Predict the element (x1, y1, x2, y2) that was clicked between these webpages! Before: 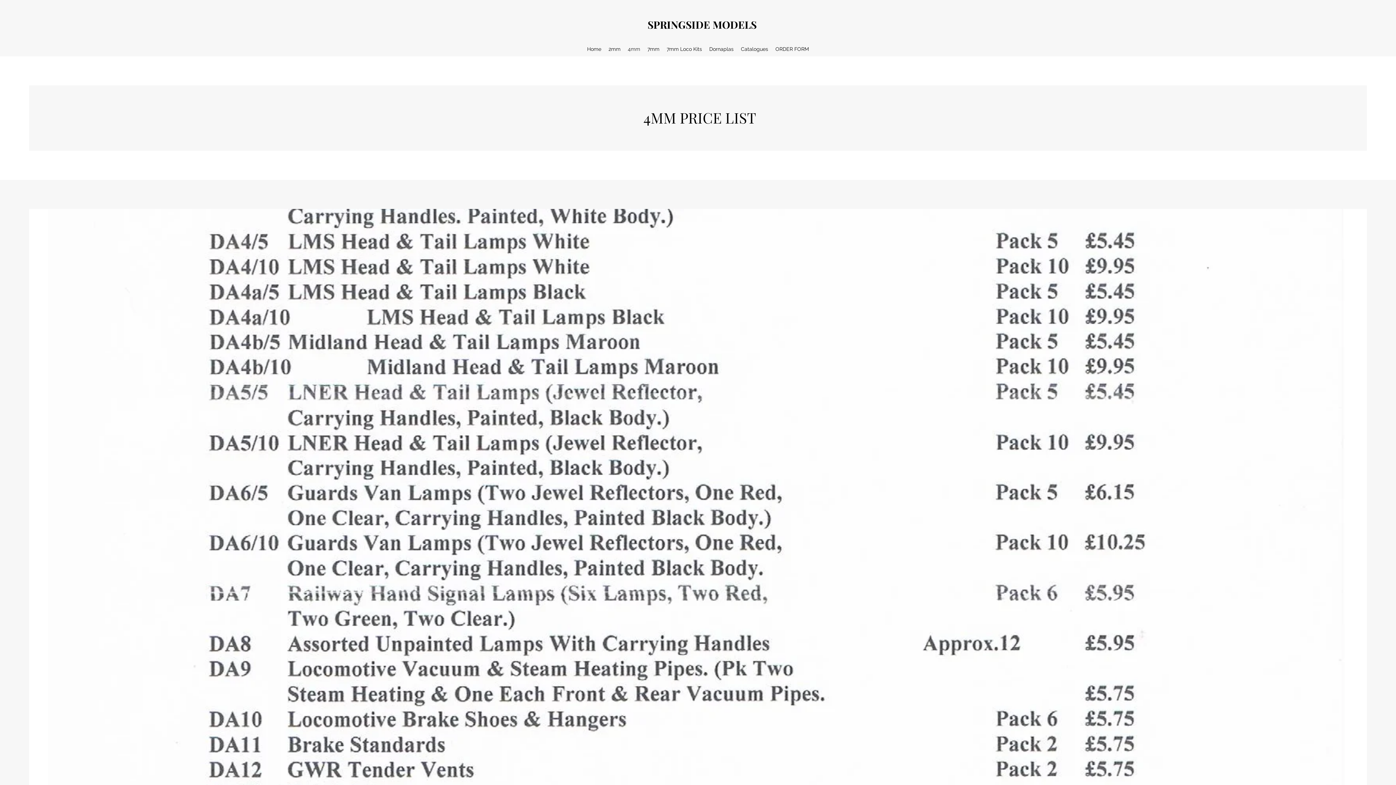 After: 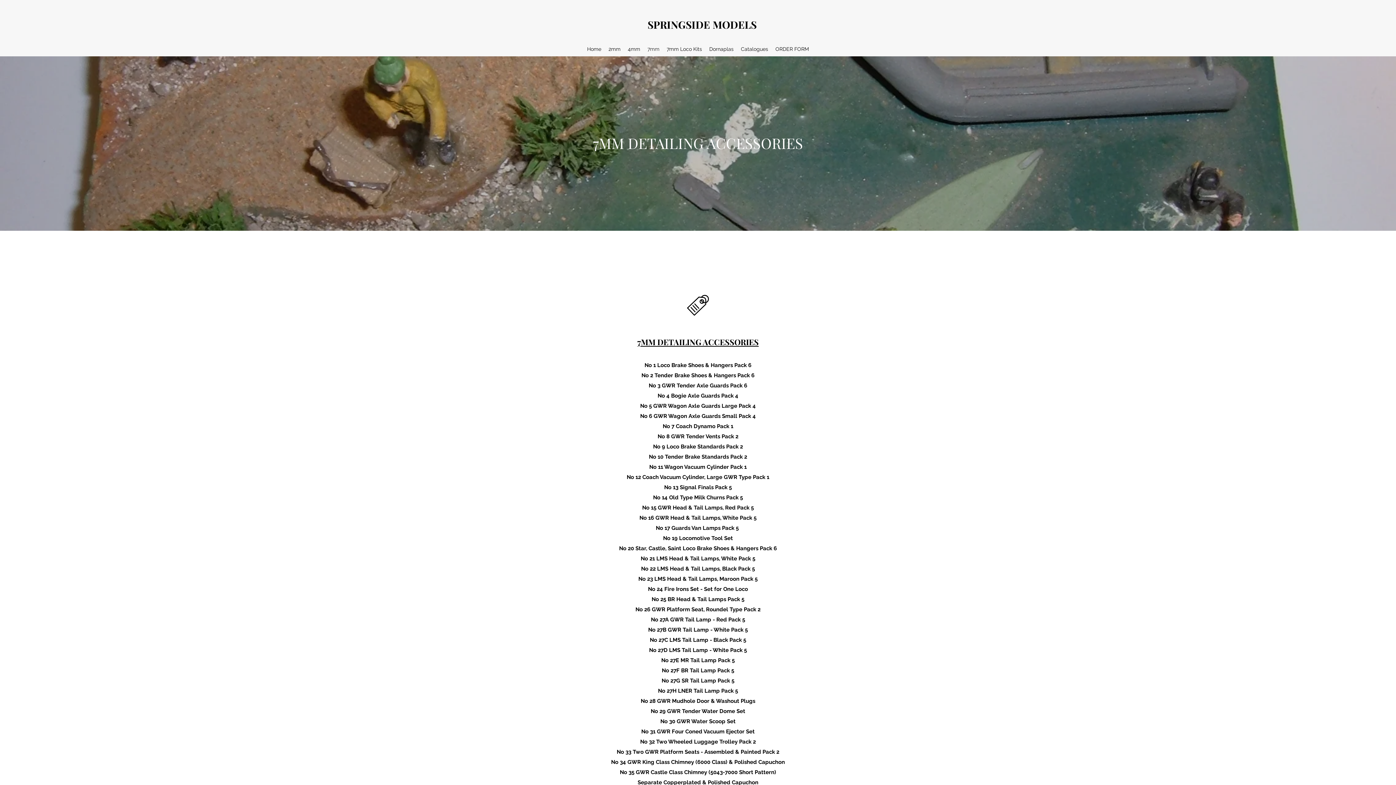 Action: bbox: (644, 43, 663, 54) label: 7mm